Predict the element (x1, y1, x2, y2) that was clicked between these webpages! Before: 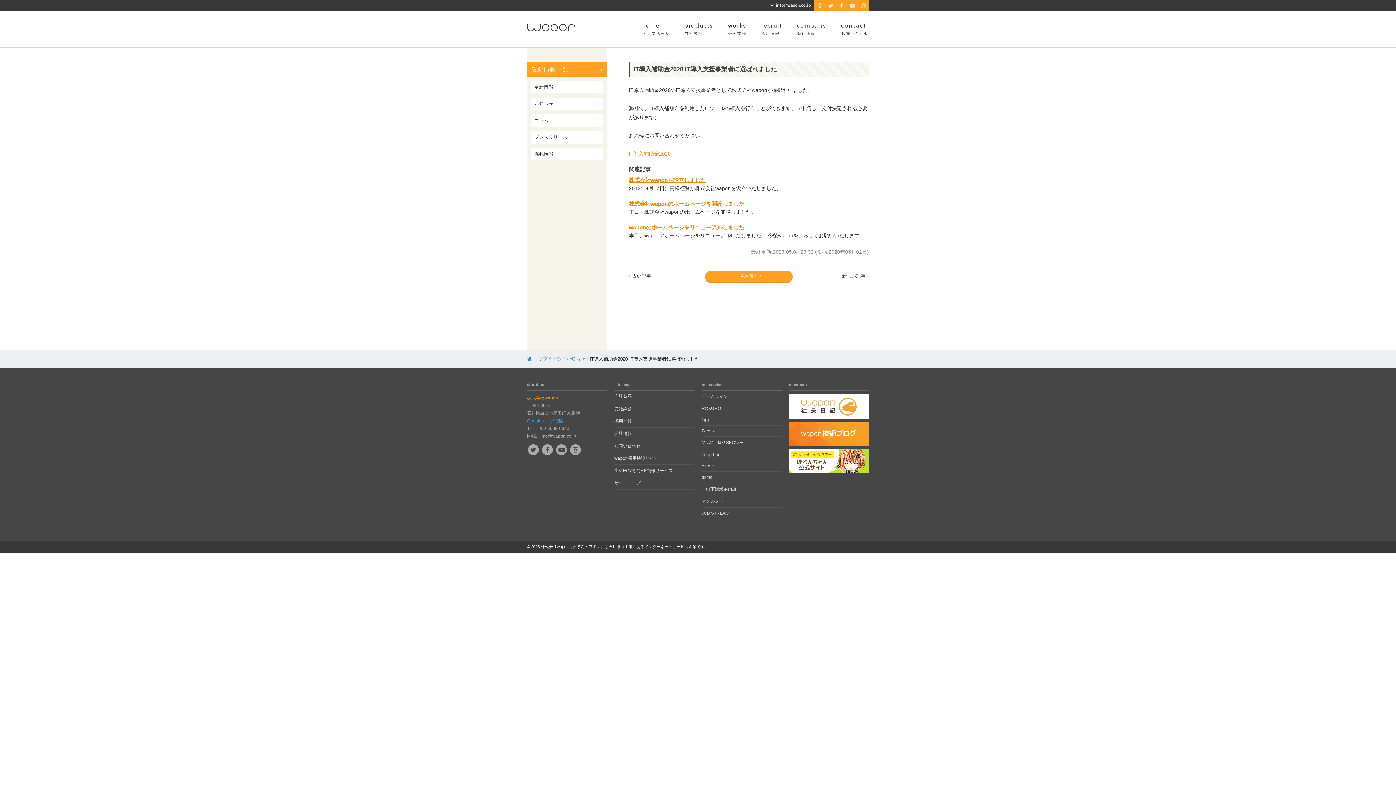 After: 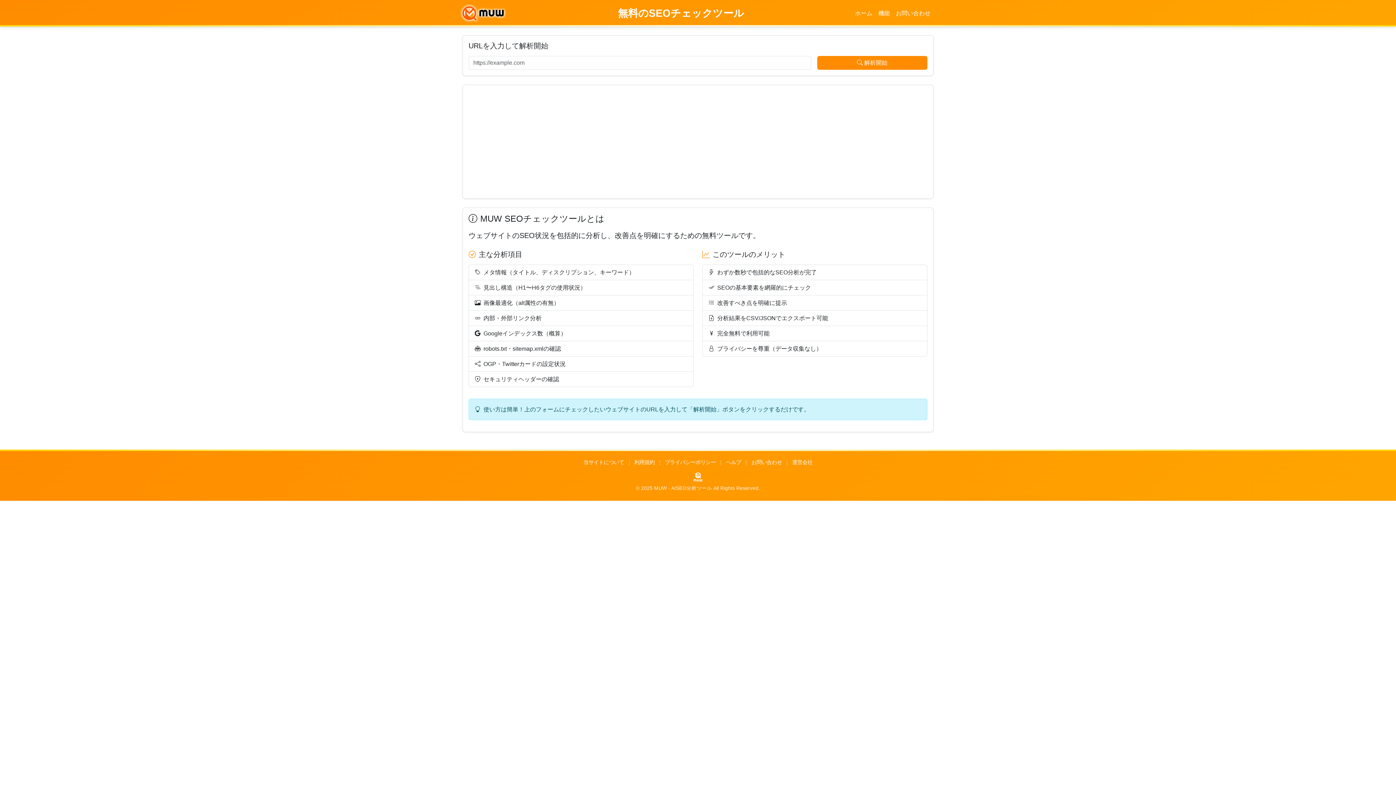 Action: bbox: (701, 437, 781, 449) label: MUW – 無料SEOツール
